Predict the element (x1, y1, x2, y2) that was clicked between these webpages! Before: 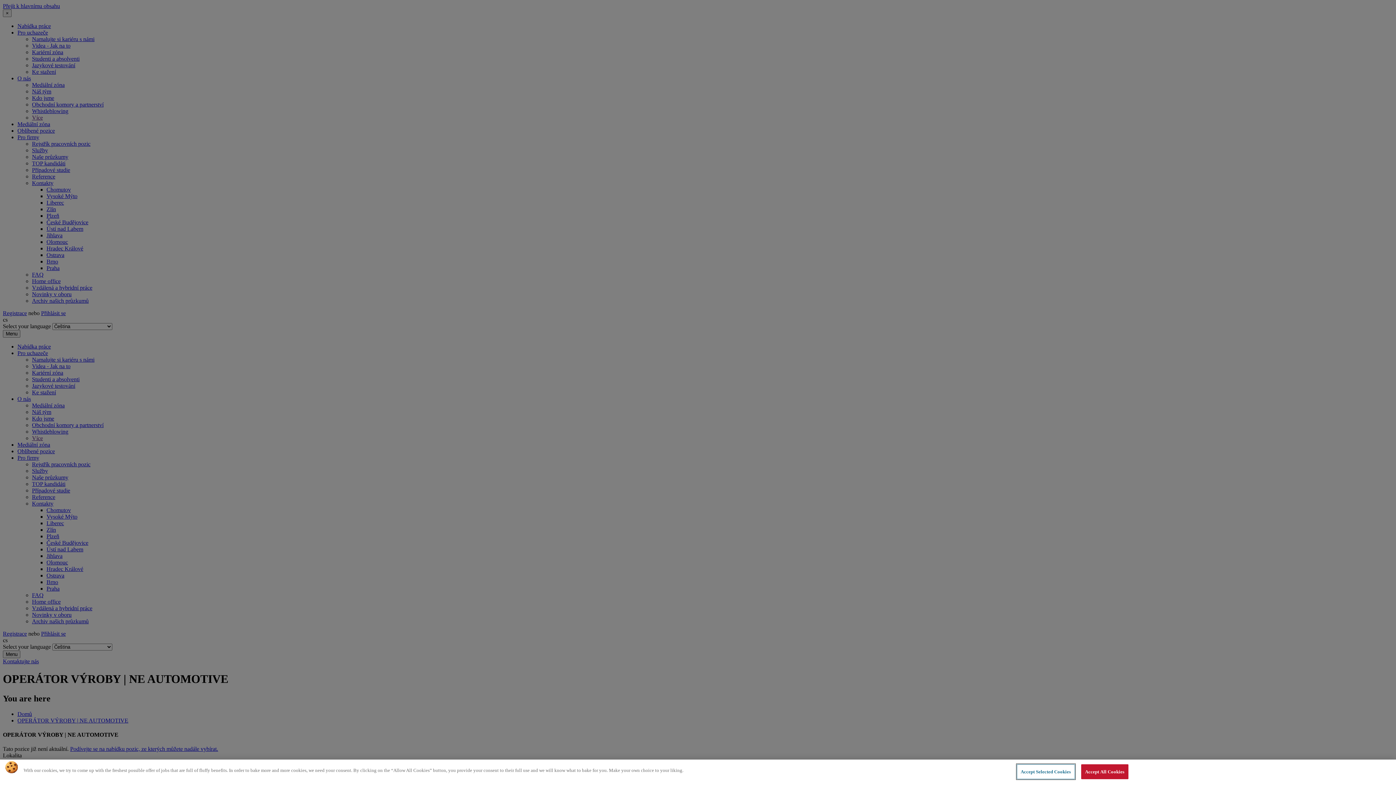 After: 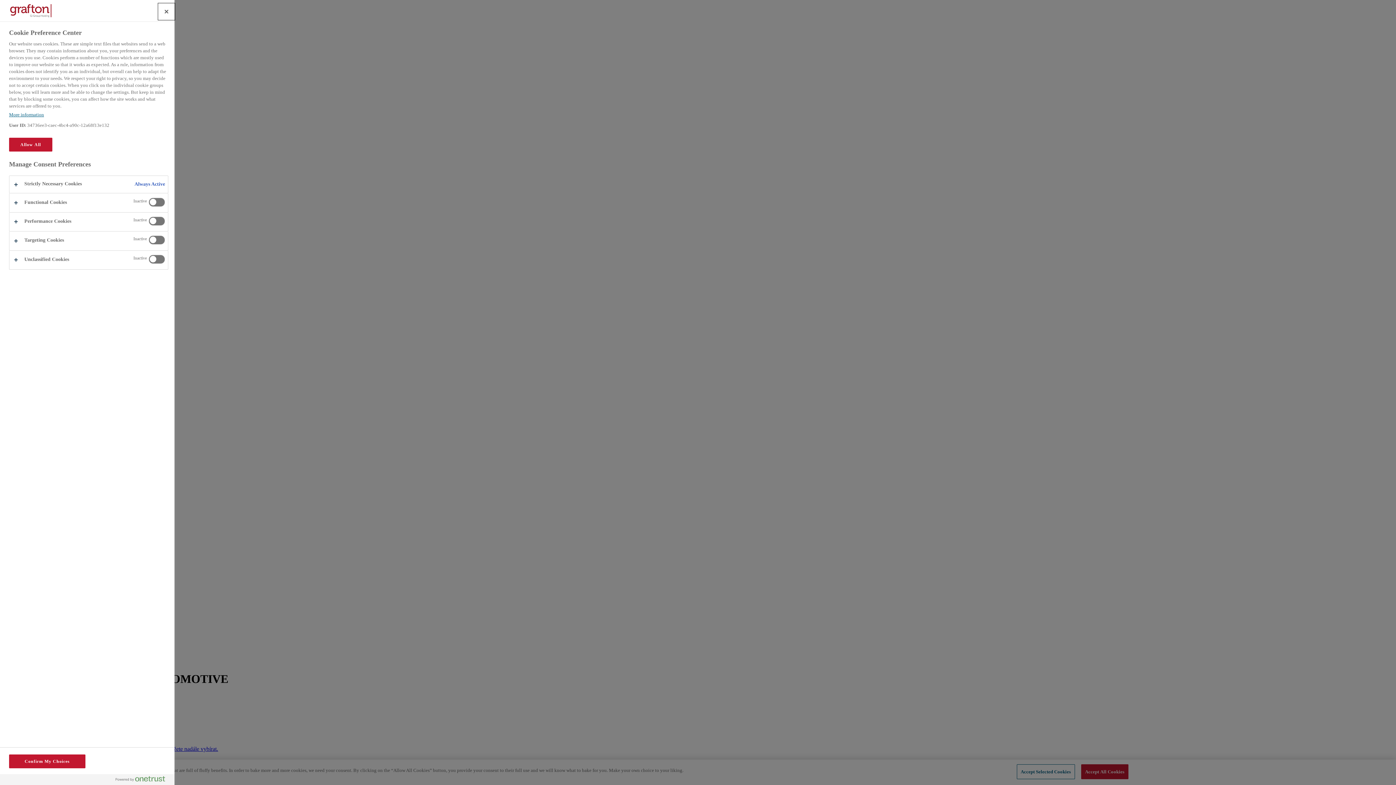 Action: label: Accept Selected Cookies bbox: (1016, 764, 1075, 779)